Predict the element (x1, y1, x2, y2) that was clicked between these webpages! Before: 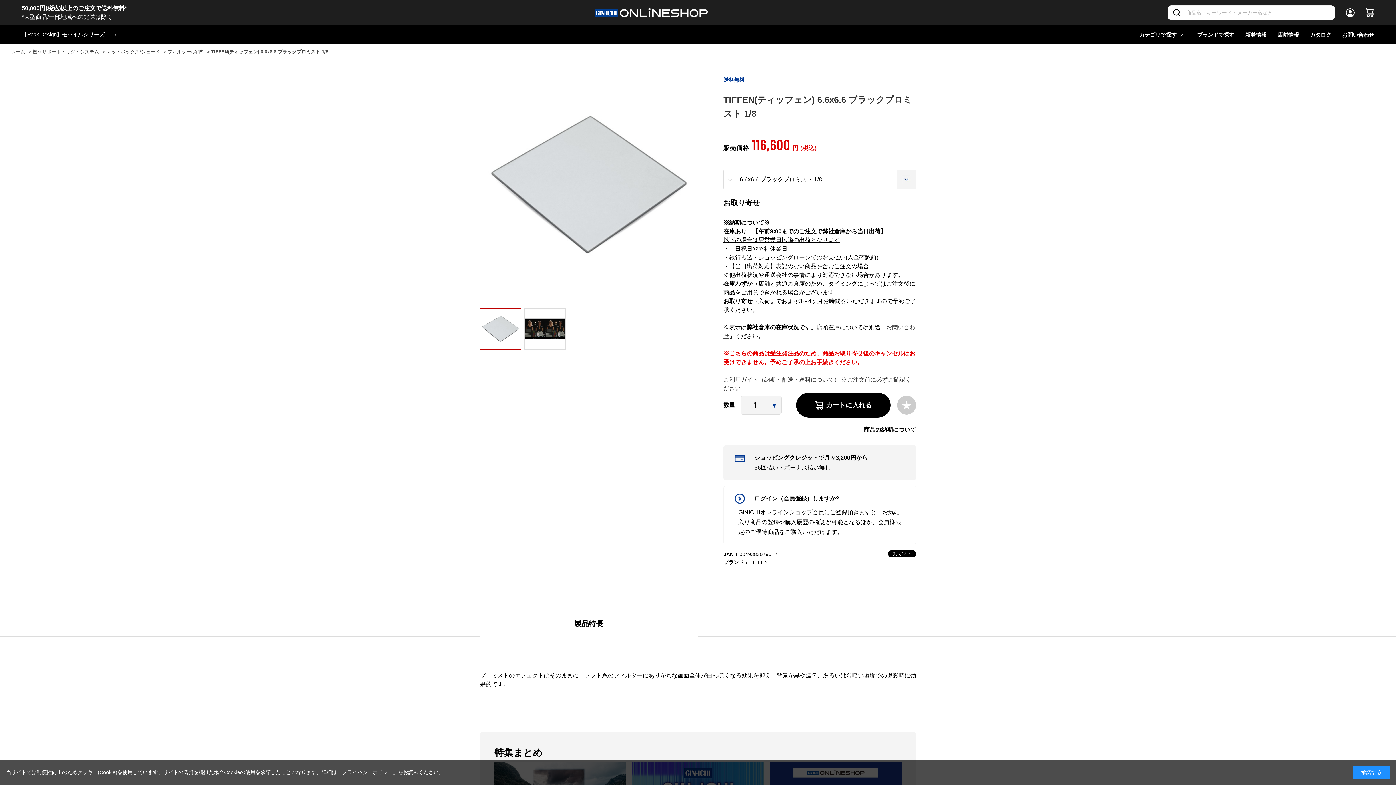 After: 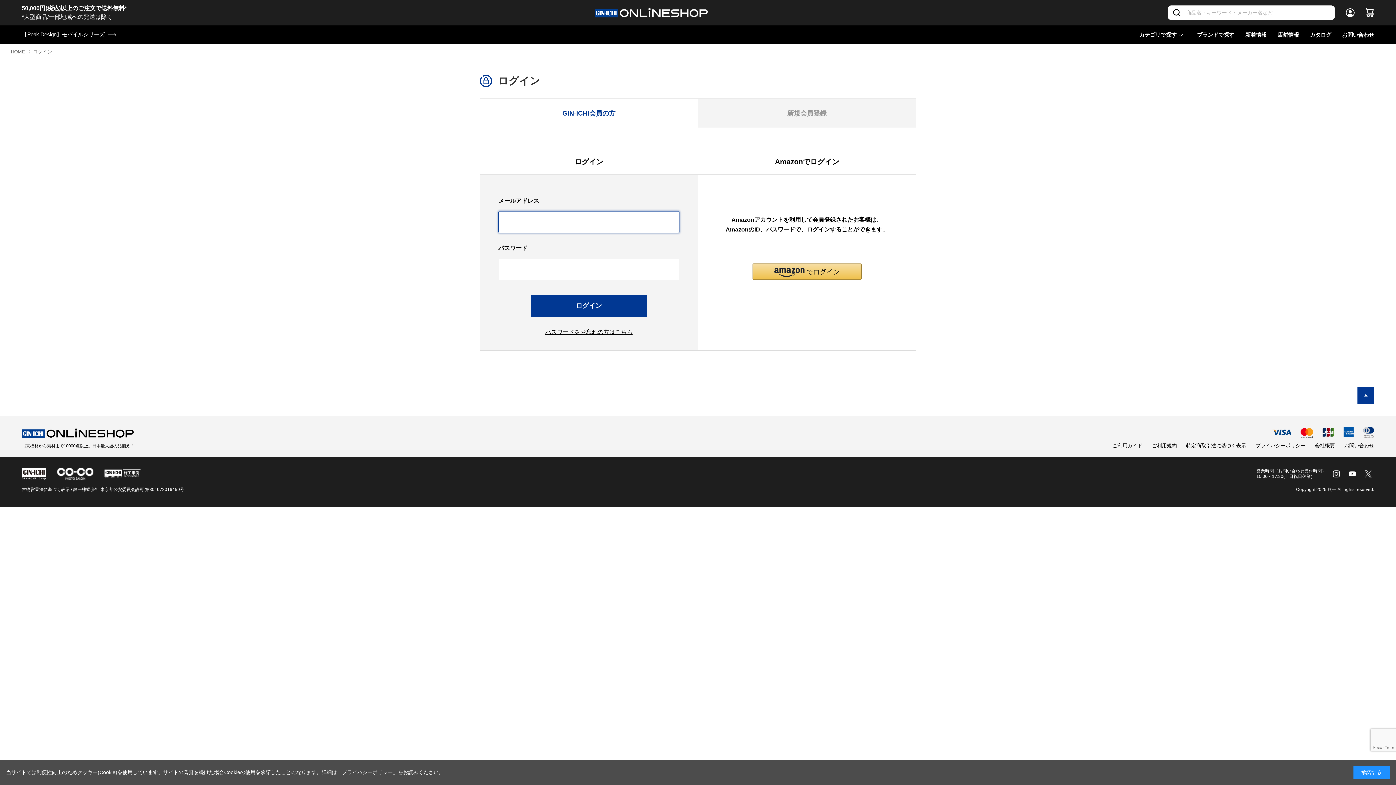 Action: bbox: (1346, 8, 1354, 17)